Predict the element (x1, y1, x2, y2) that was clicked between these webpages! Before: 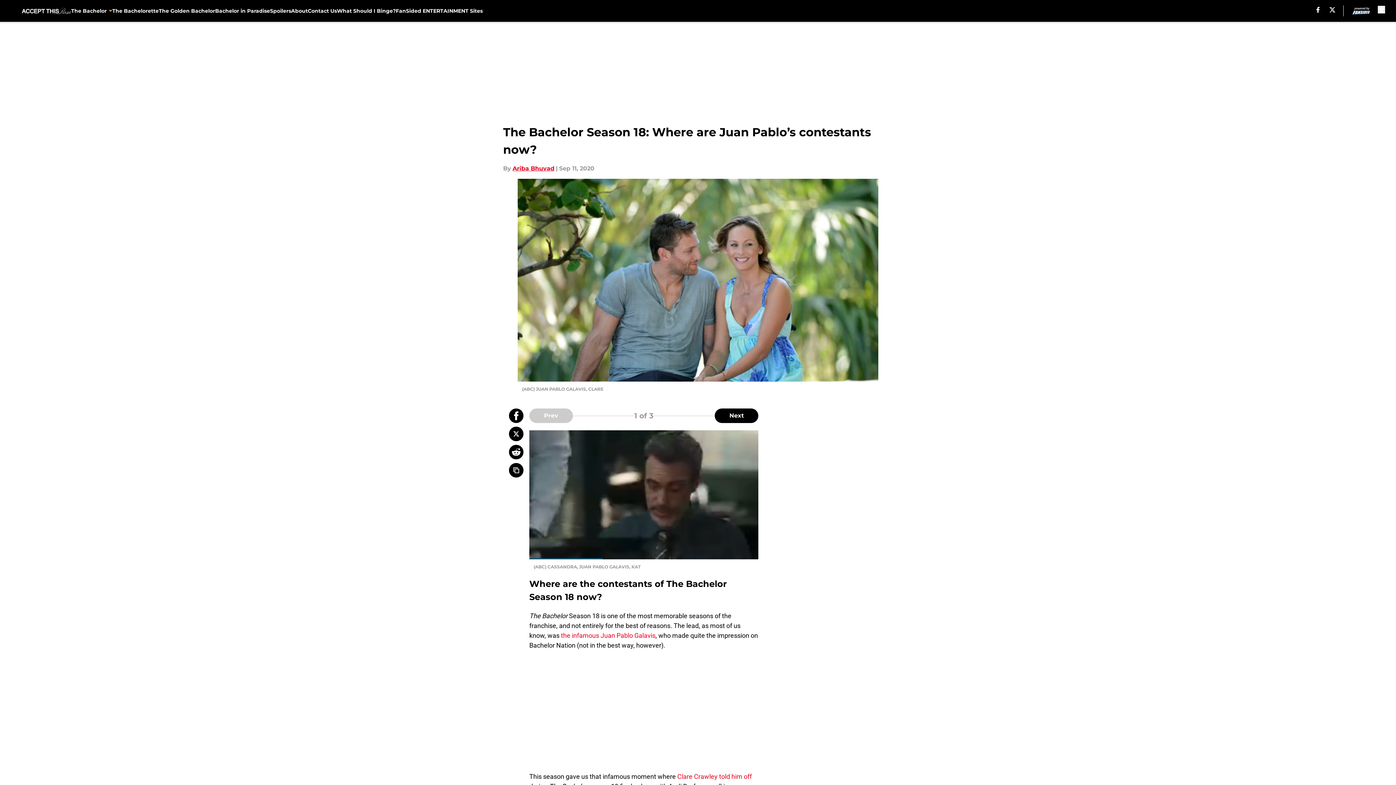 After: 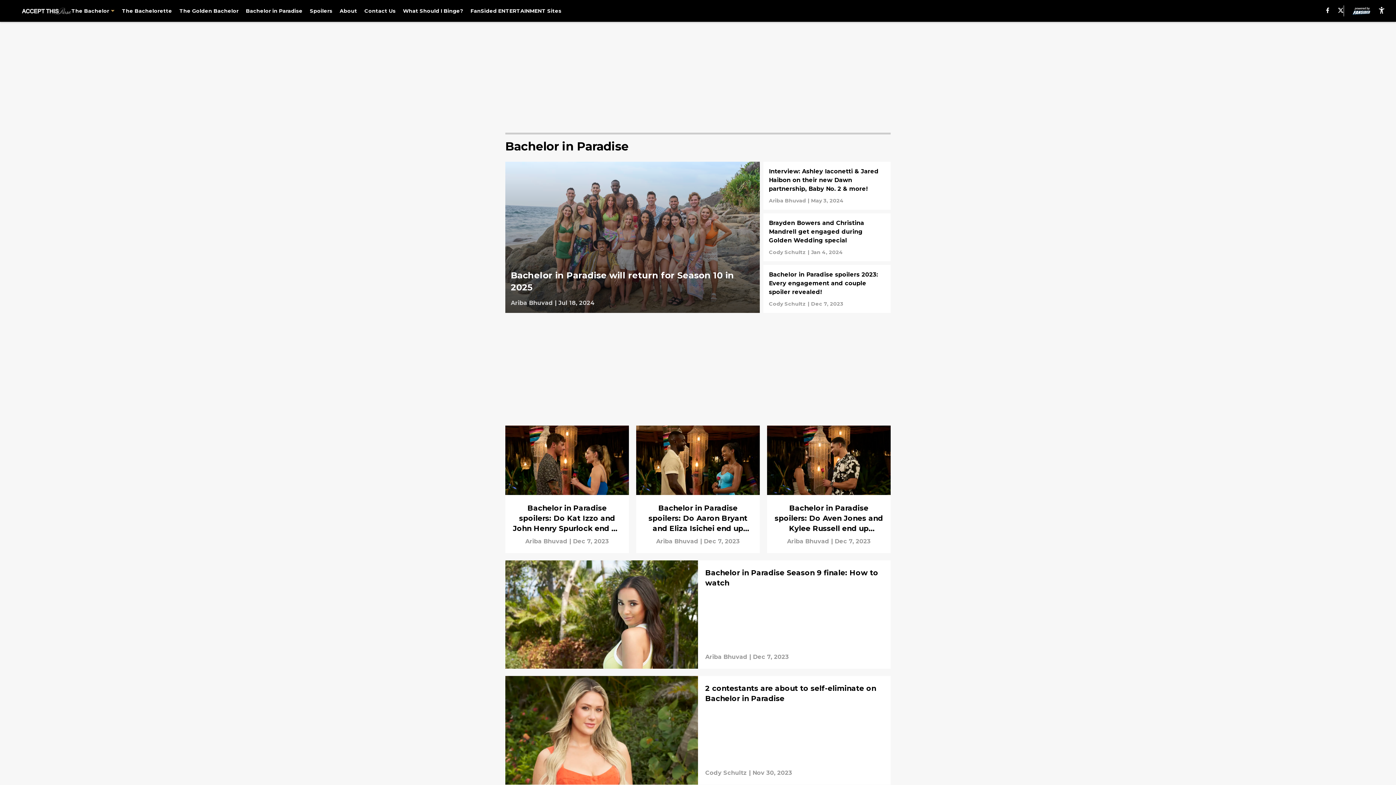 Action: label: Bachelor in Paradise bbox: (215, 0, 270, 21)